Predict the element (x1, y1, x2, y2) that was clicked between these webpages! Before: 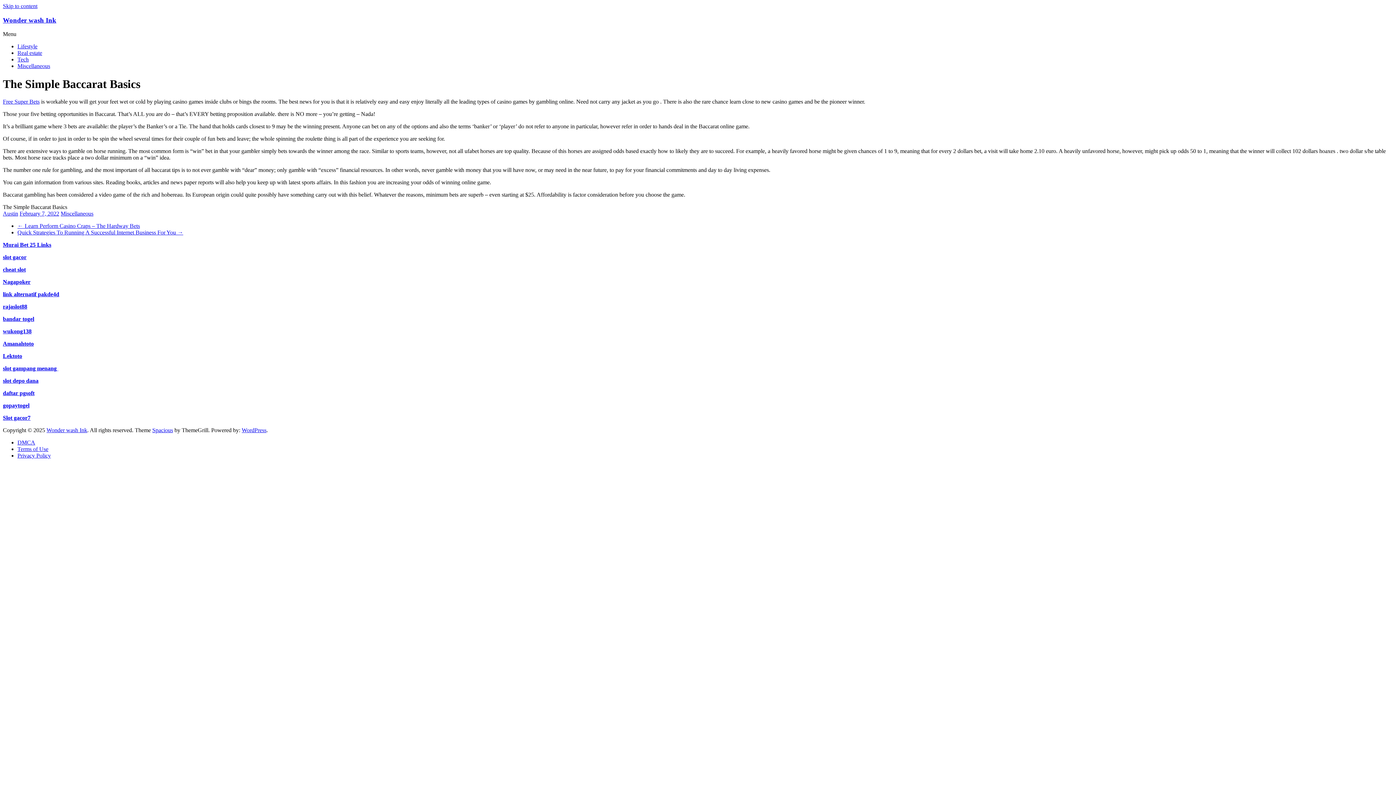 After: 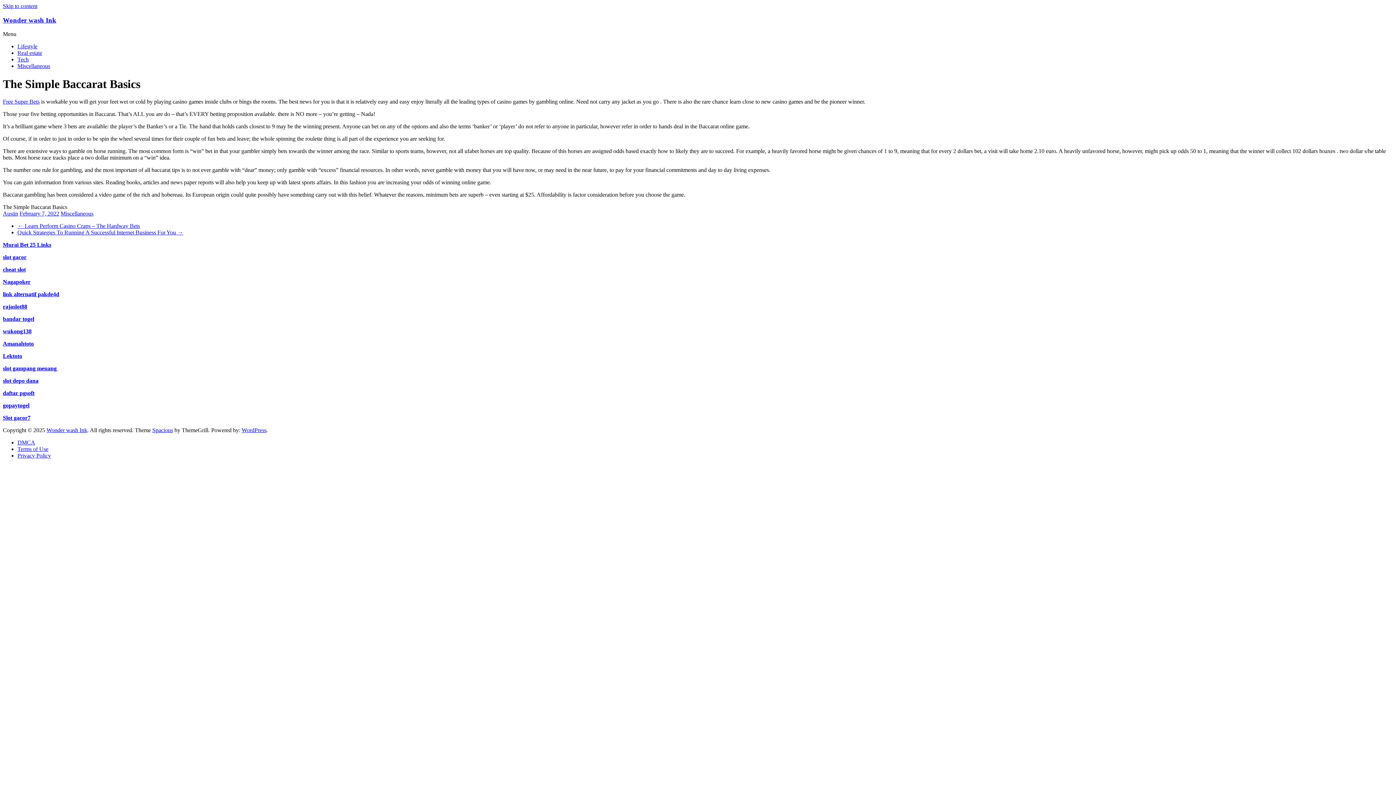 Action: bbox: (152, 427, 173, 433) label: Spacious